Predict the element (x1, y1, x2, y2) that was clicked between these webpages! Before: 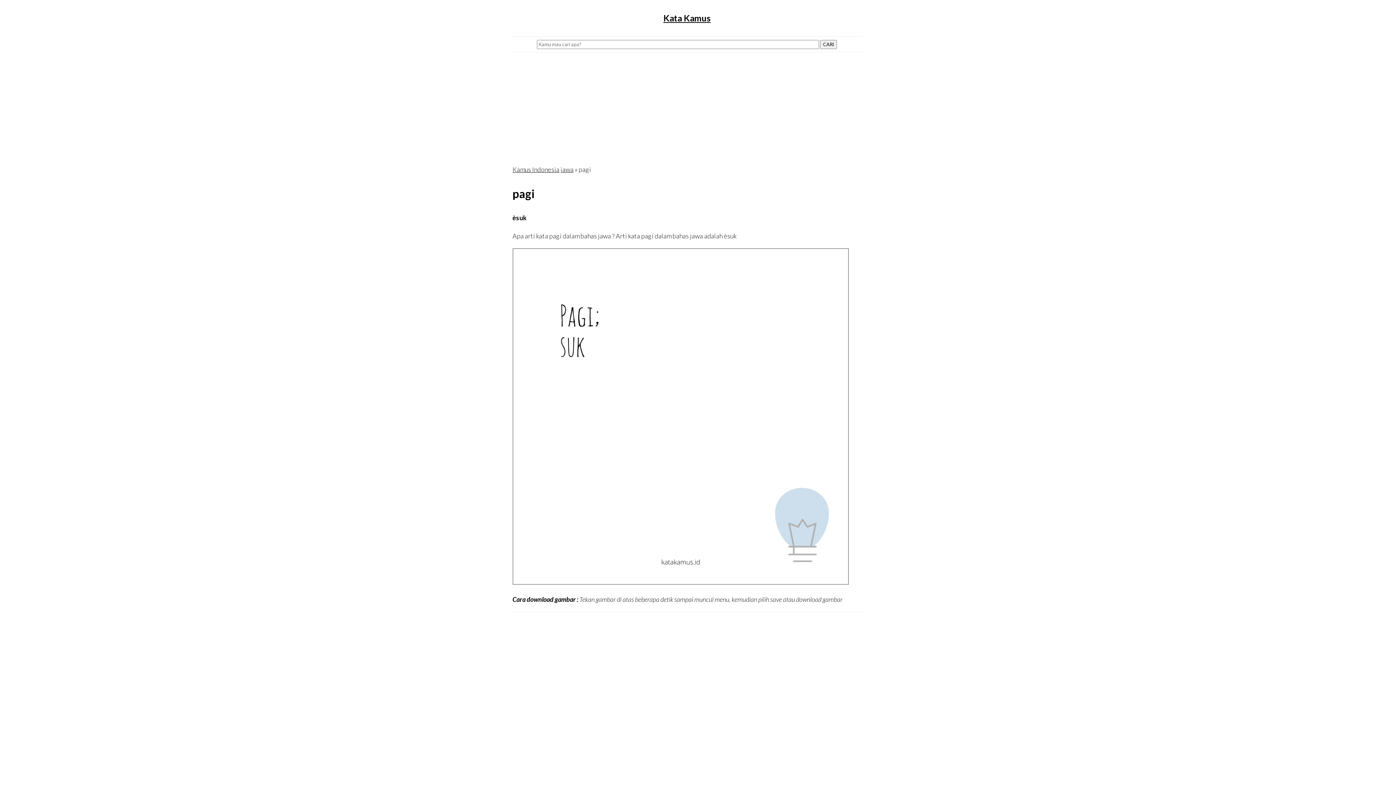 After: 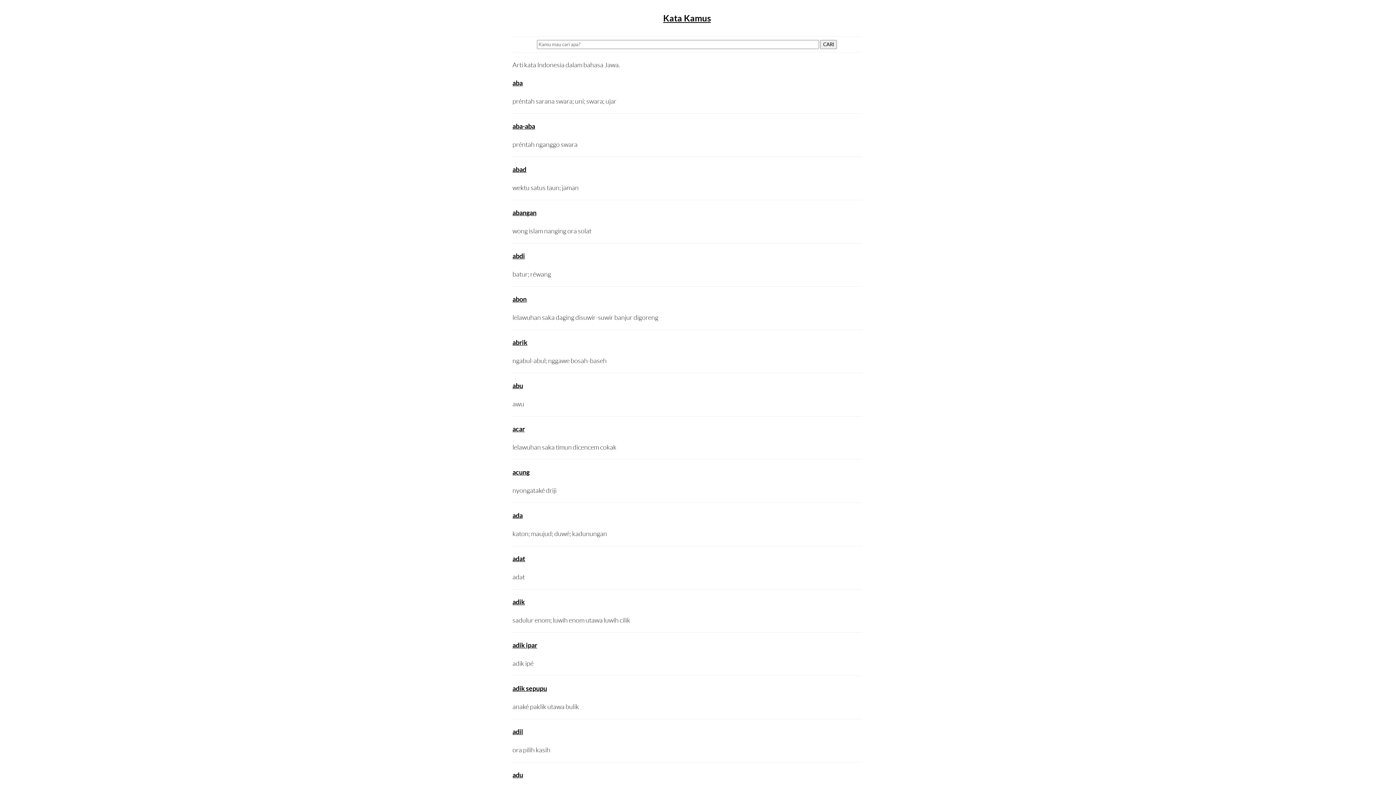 Action: bbox: (512, 165, 573, 173) label: Kamus Indonesia jawa